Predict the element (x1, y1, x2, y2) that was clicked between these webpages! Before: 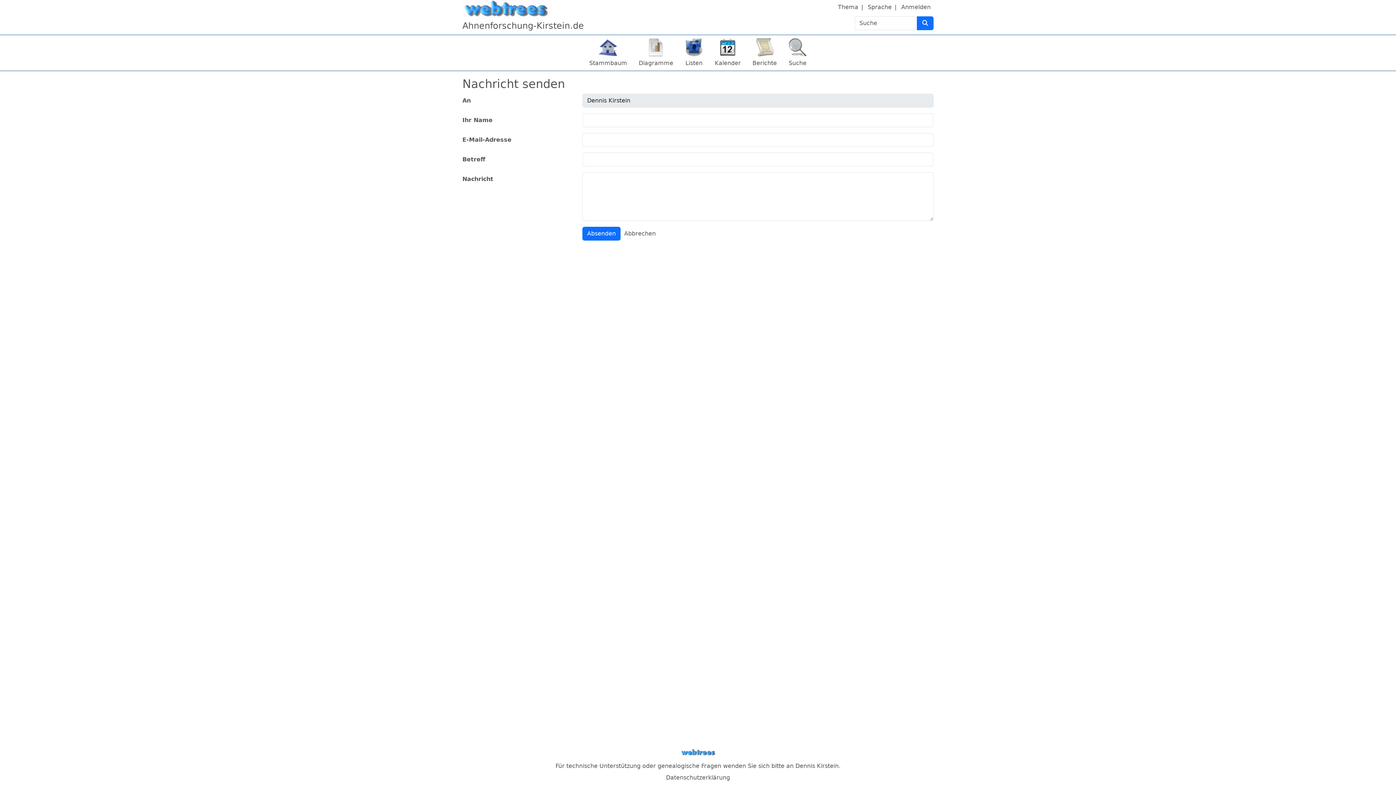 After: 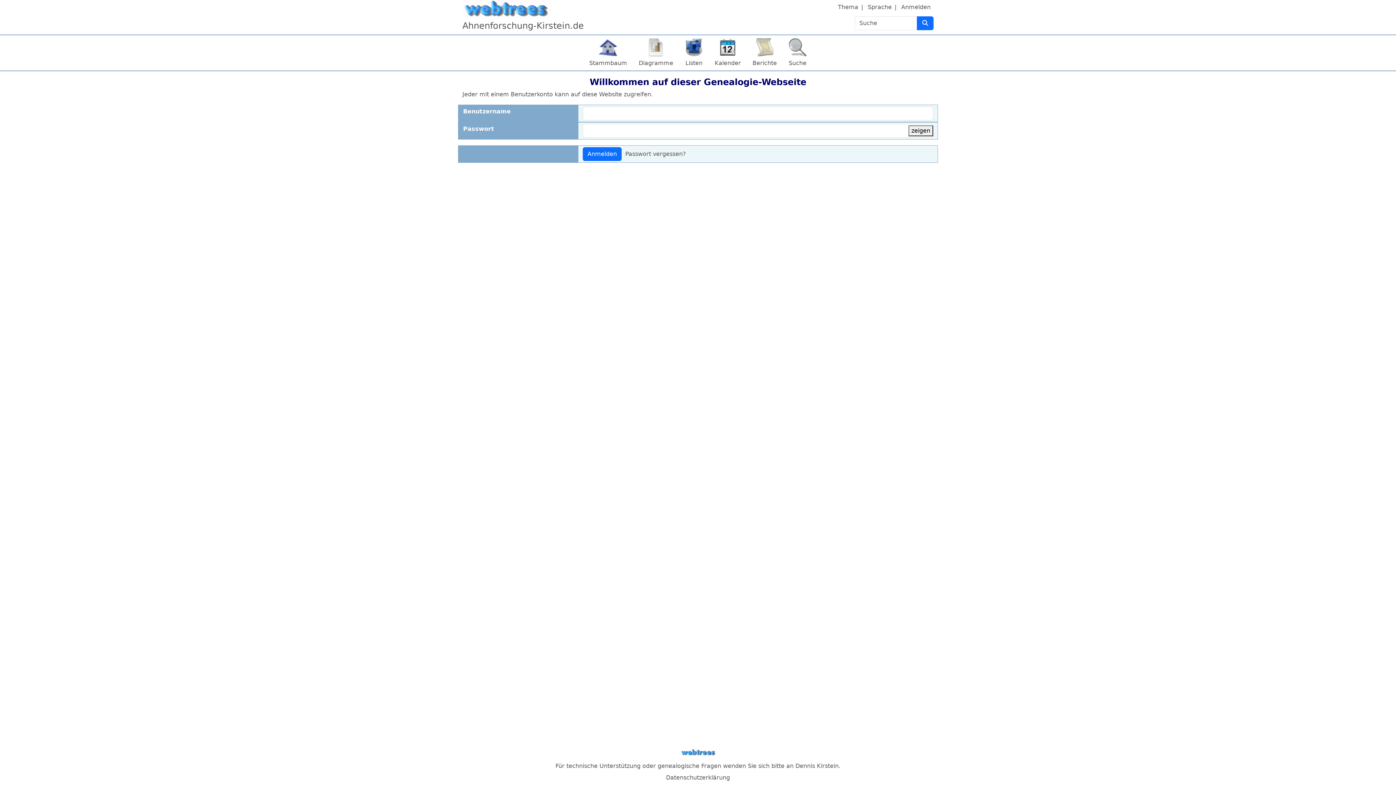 Action: label: Anmelden bbox: (898, 0, 933, 14)